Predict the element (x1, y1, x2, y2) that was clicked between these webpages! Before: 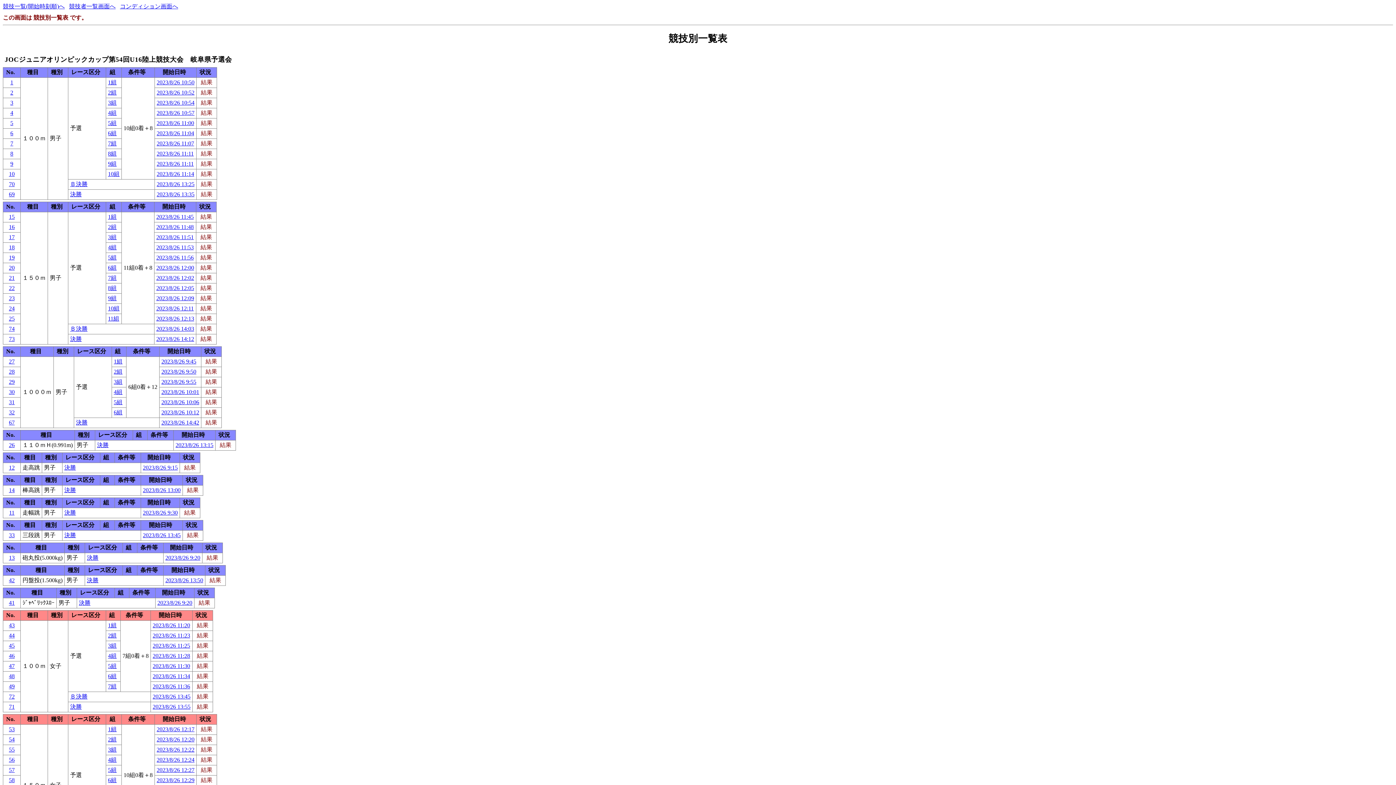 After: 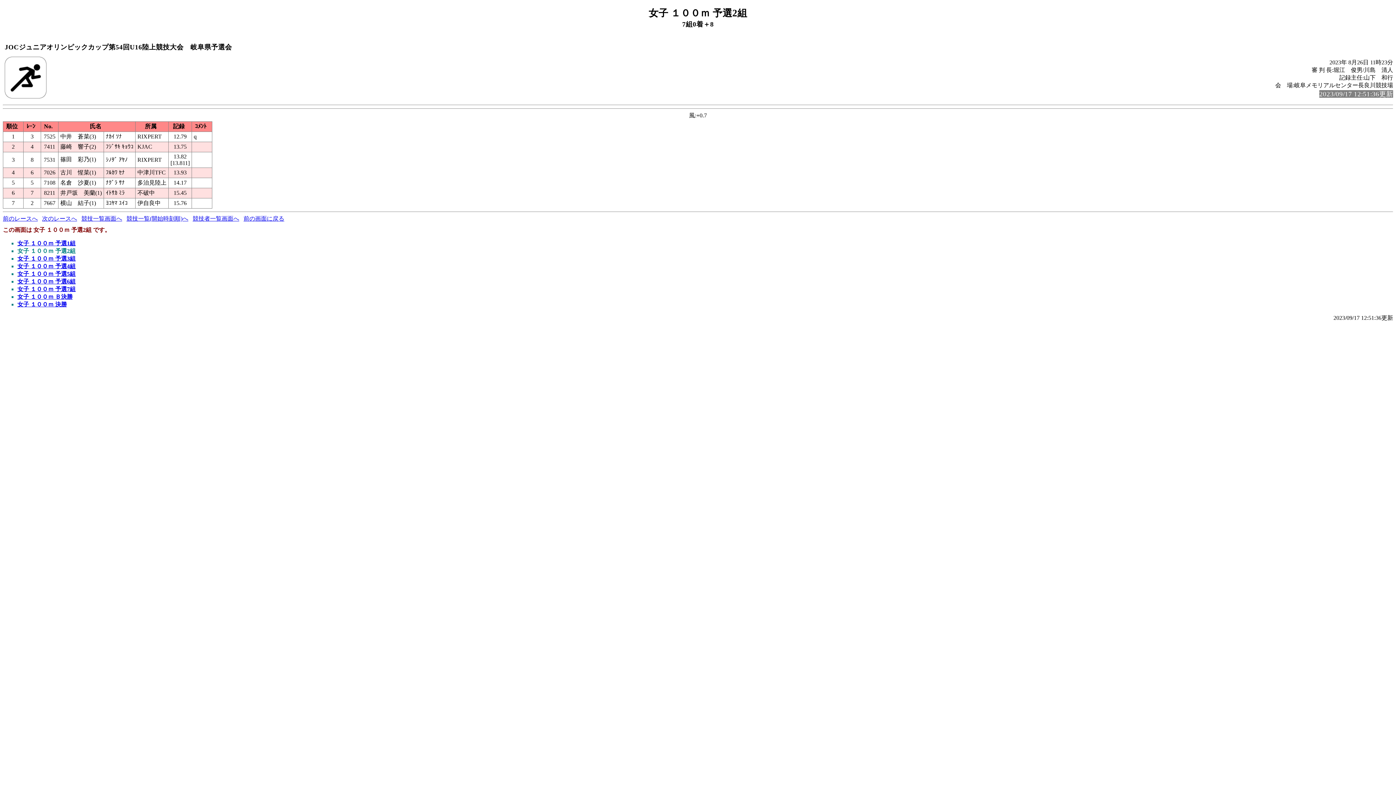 Action: bbox: (152, 632, 190, 638) label: 2023/8/26 11:23